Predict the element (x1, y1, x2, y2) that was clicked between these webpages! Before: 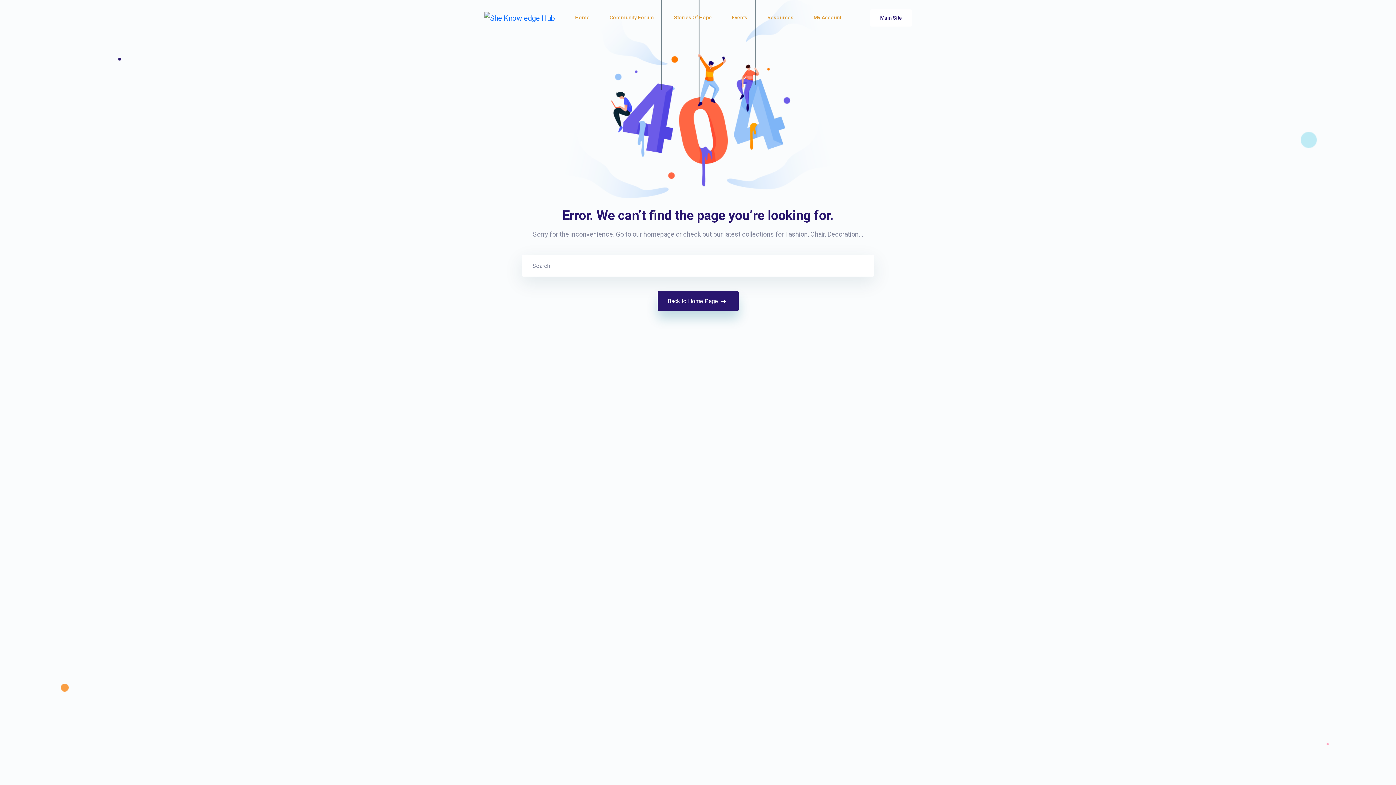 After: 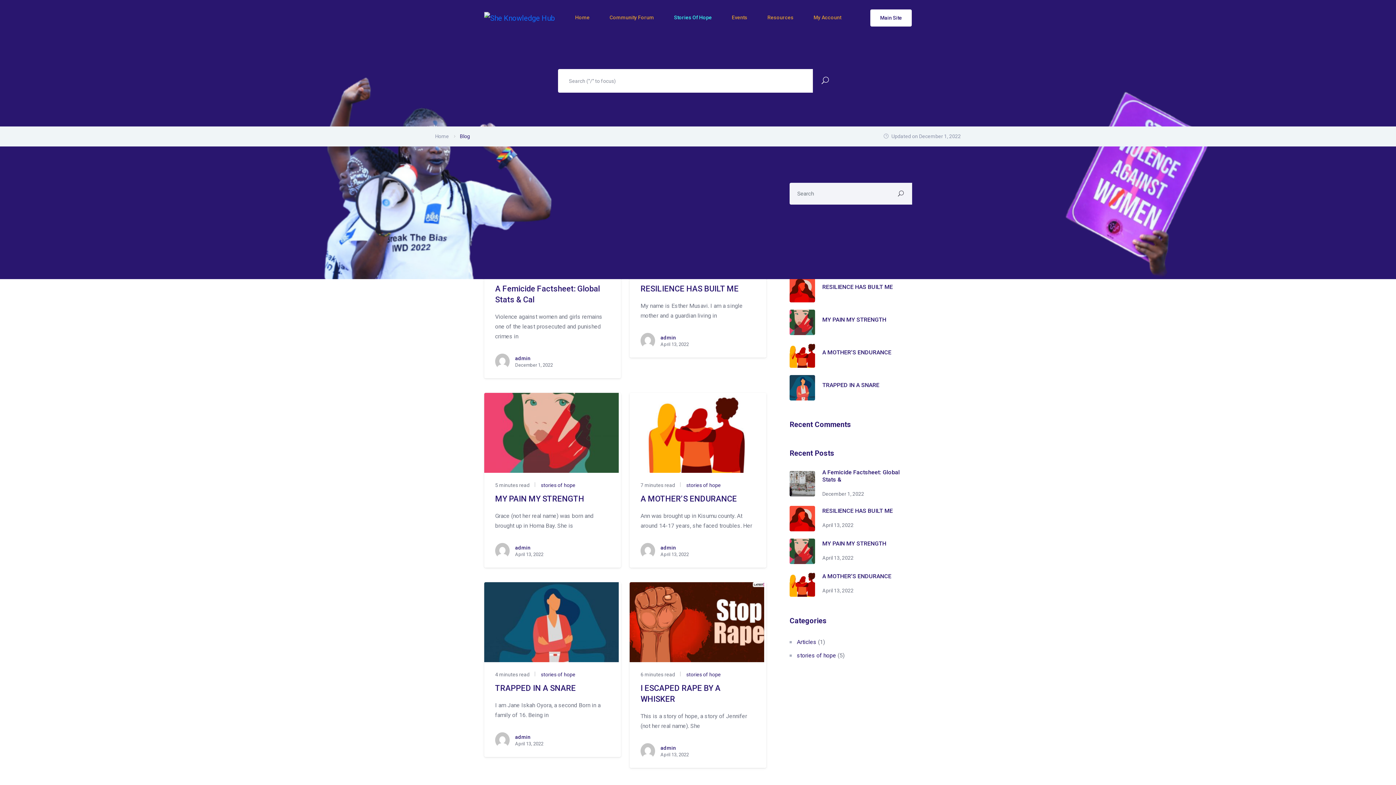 Action: label: Stories Of Hope bbox: (674, 13, 712, 22)